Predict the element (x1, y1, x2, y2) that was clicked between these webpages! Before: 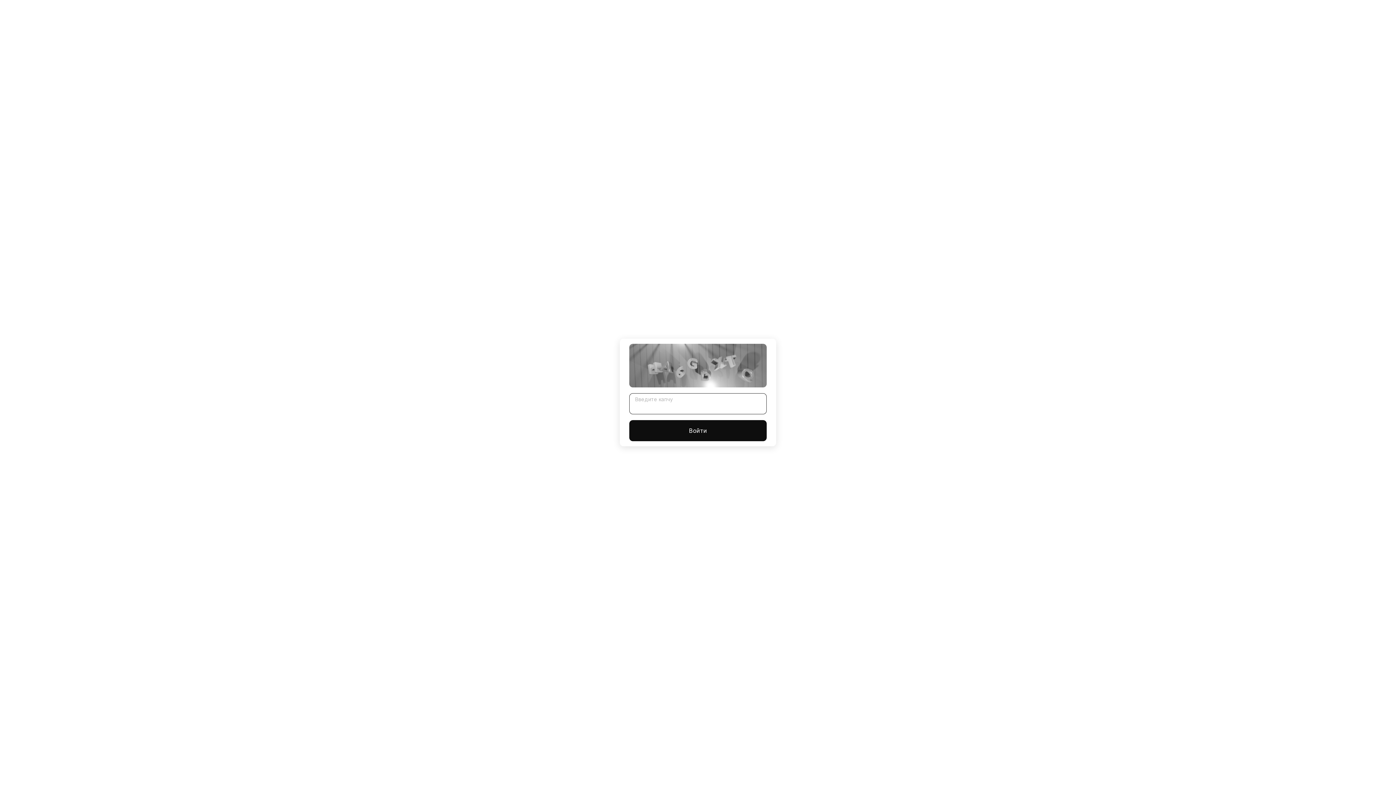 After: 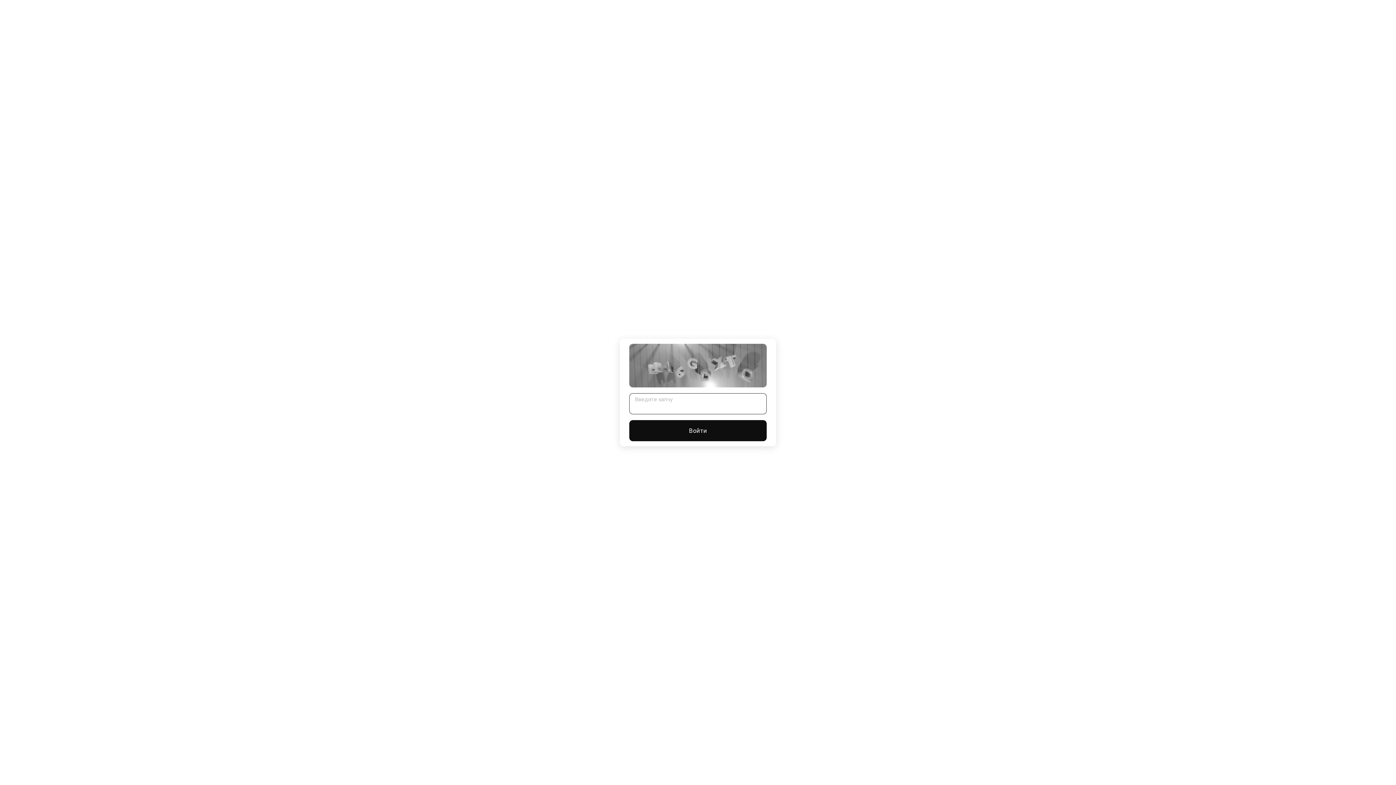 Action: bbox: (629, 420, 766, 441) label: Войти